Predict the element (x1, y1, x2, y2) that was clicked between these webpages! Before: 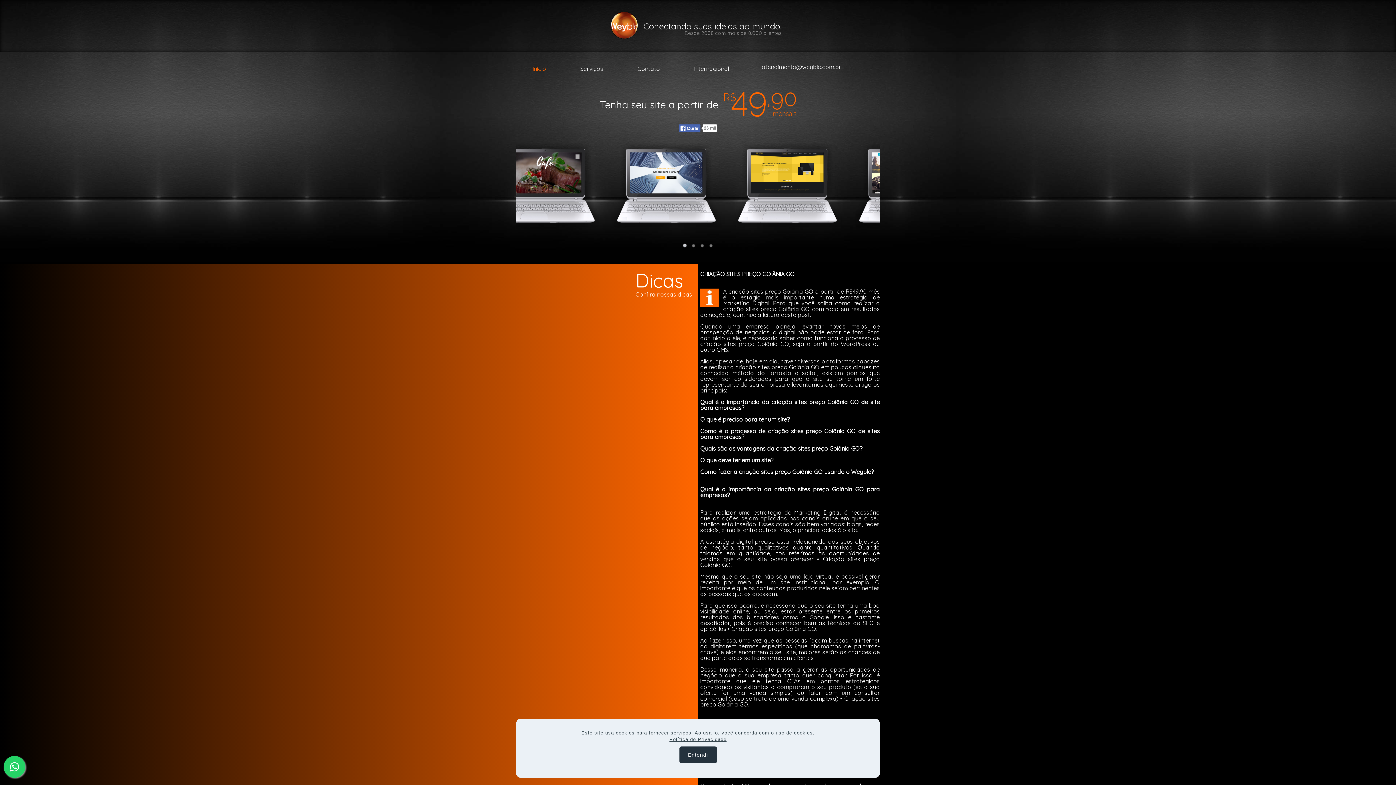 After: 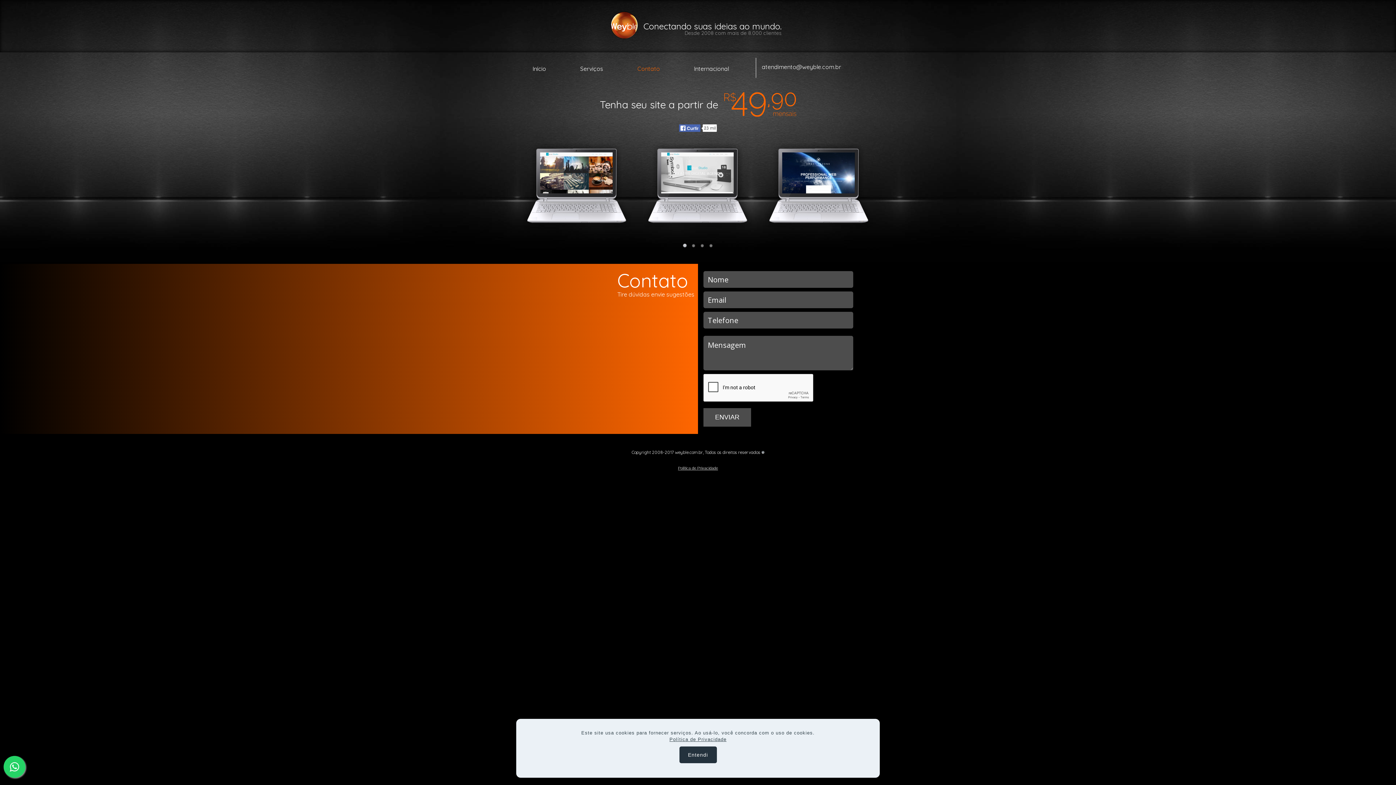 Action: label: Contato bbox: (621, 65, 676, 76)